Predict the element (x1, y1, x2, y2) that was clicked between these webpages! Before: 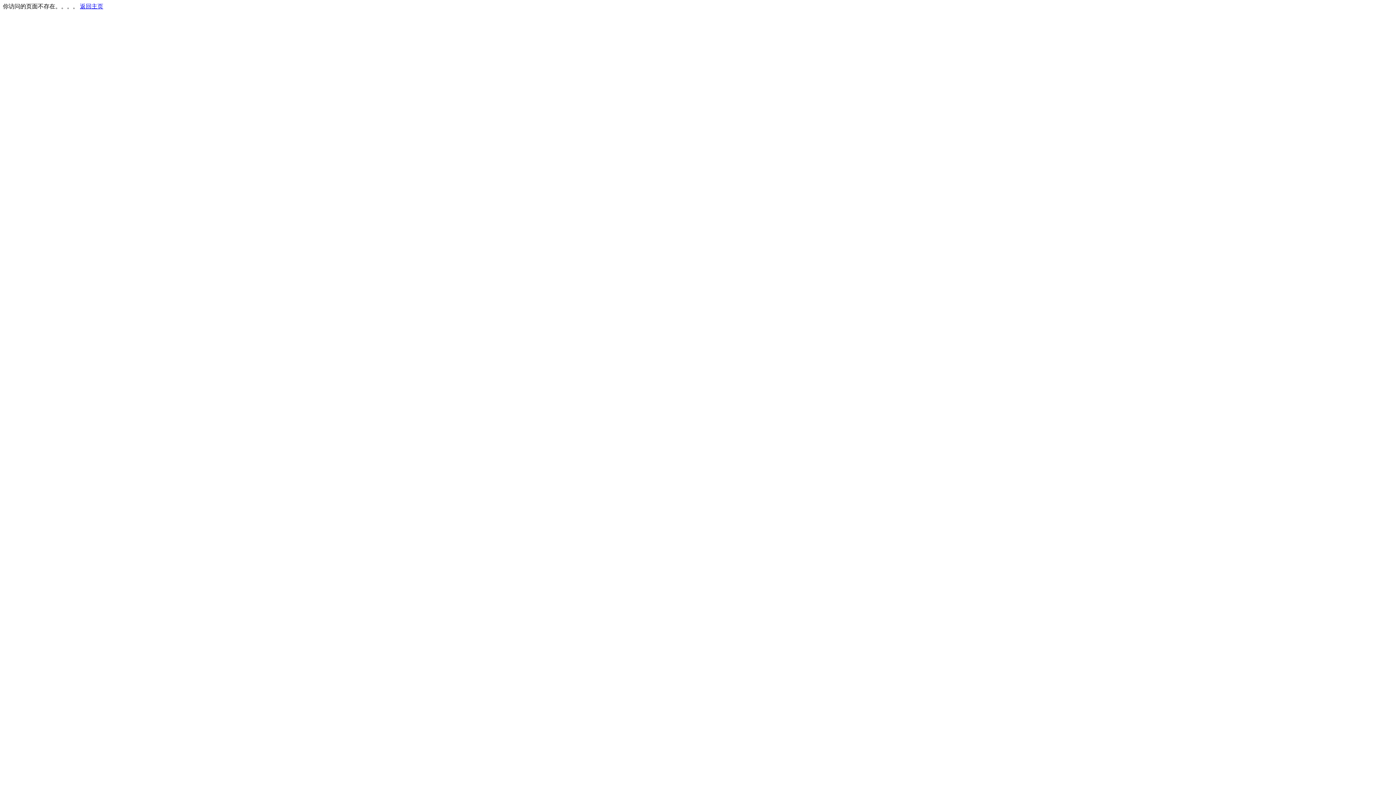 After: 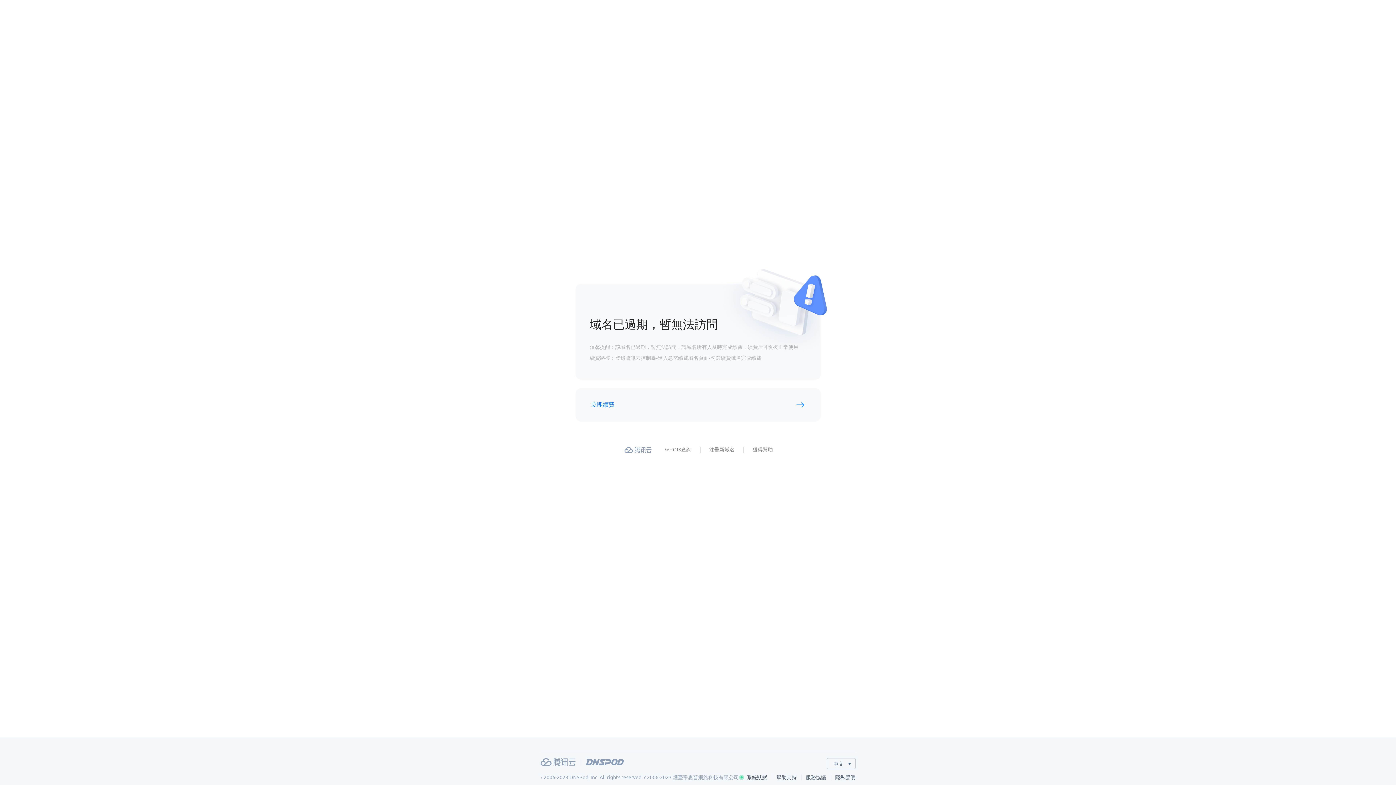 Action: label: 返回主页 bbox: (80, 3, 103, 9)